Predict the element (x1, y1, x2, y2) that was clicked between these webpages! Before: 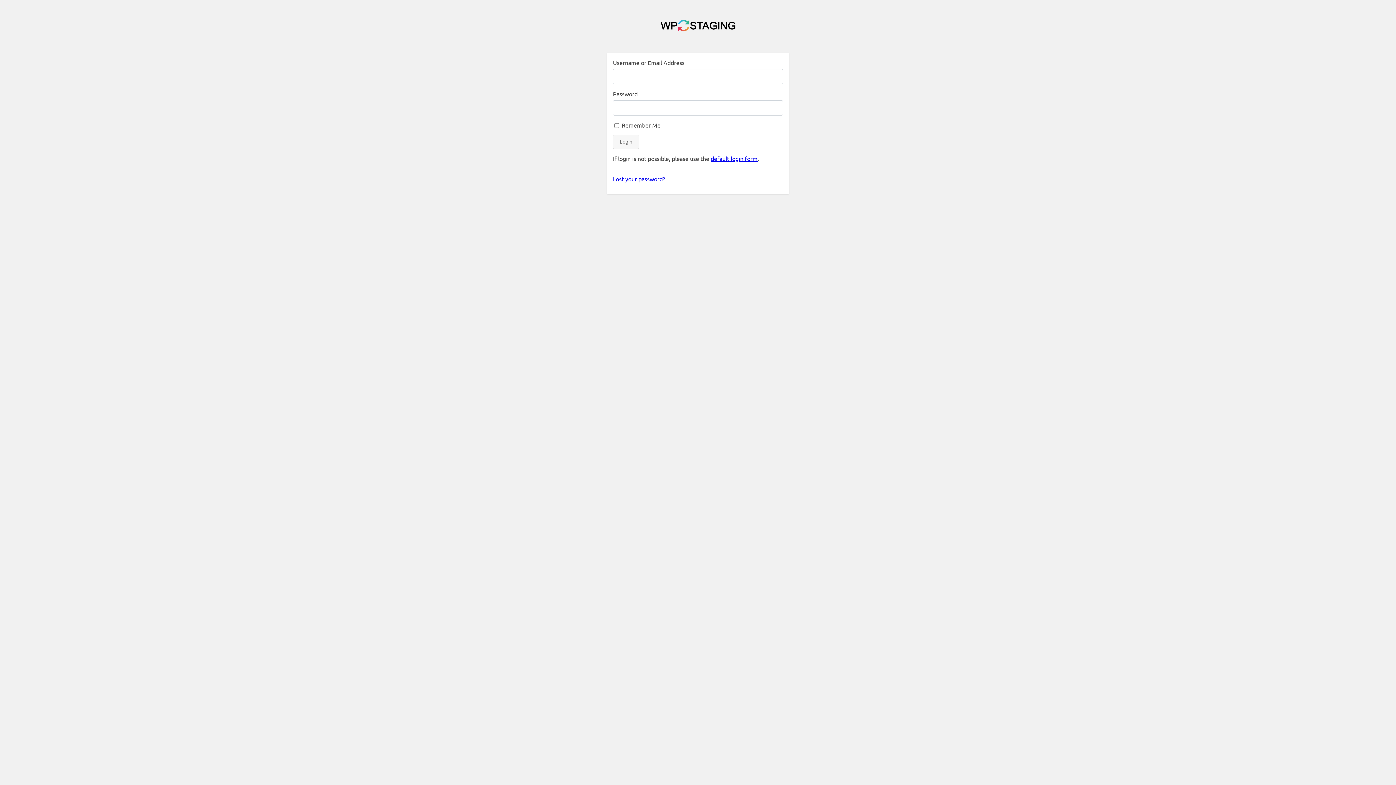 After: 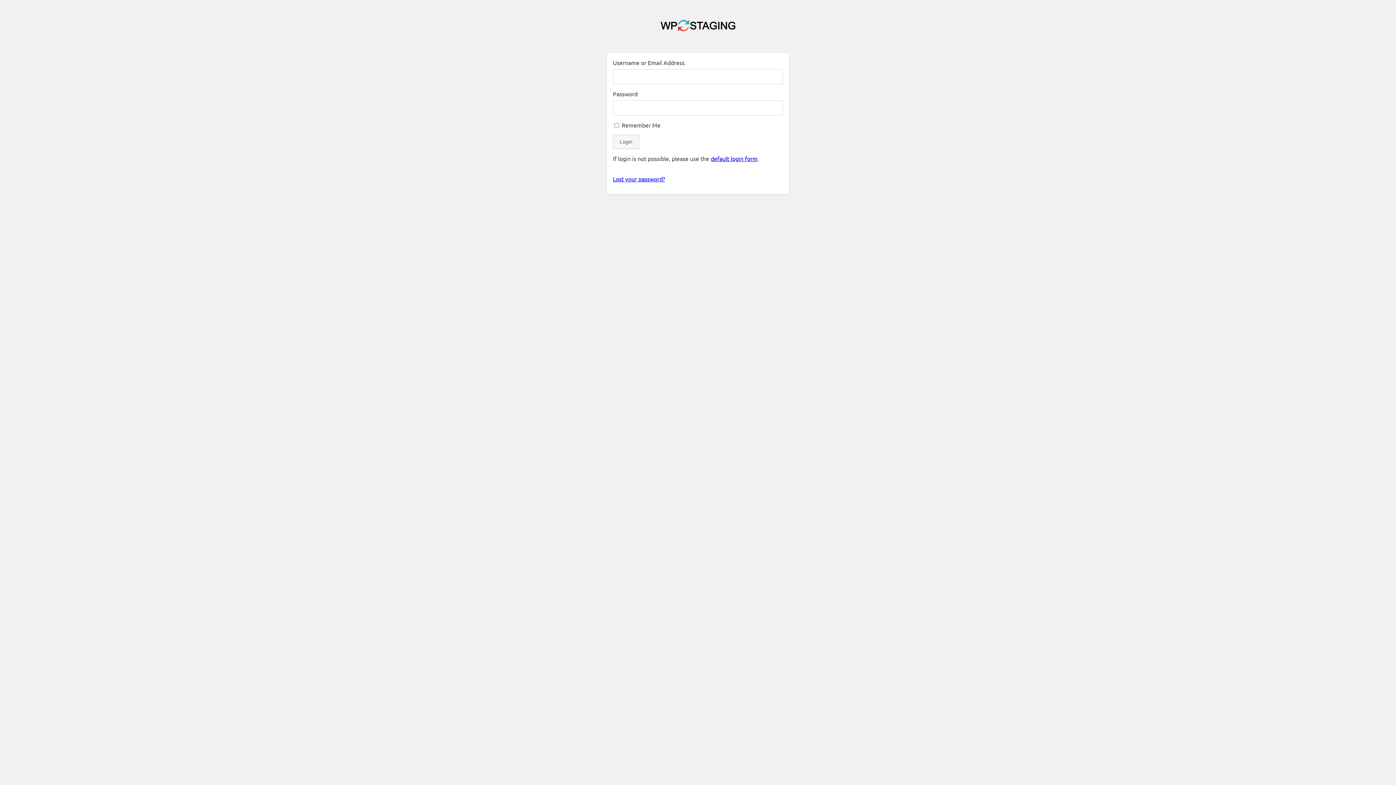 Action: bbox: (613, 175, 665, 182) label: Lost your password?